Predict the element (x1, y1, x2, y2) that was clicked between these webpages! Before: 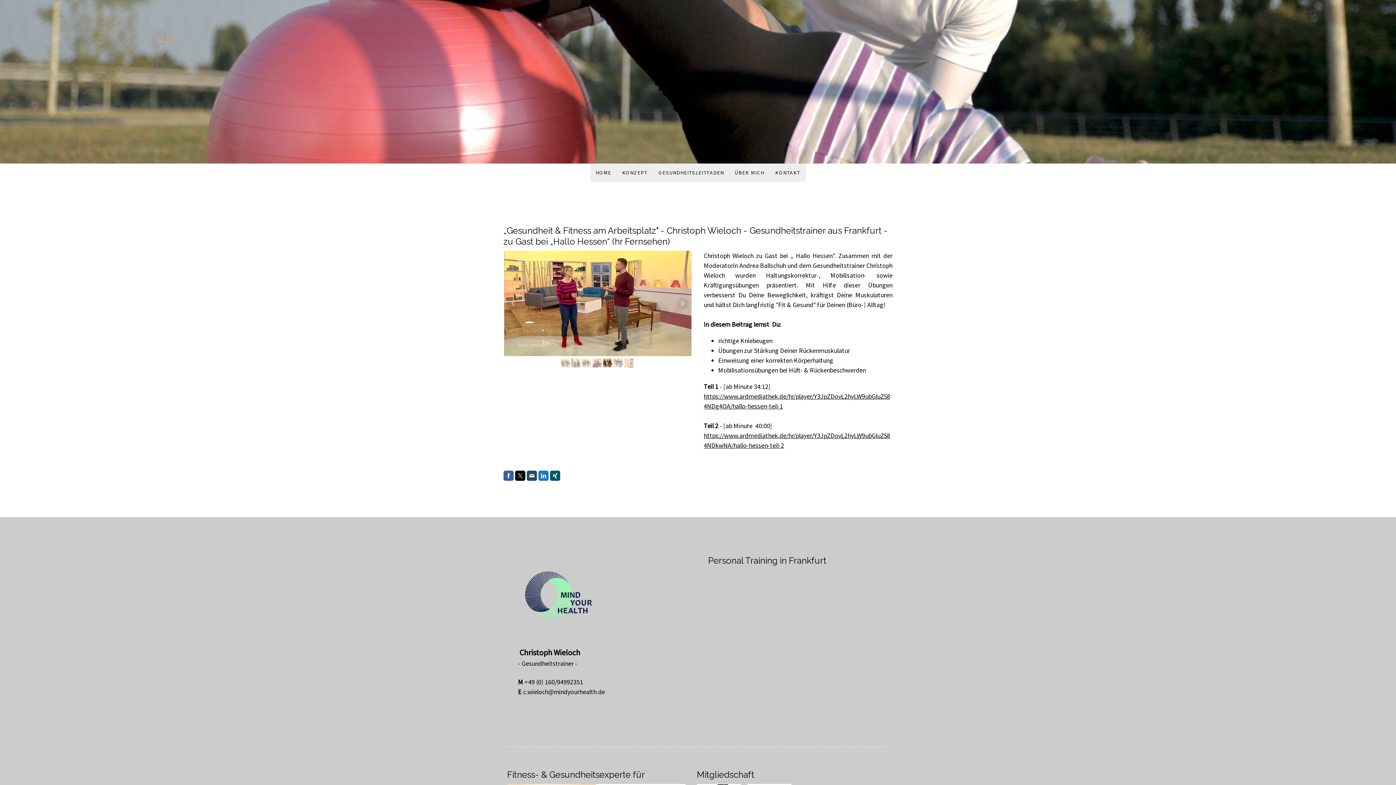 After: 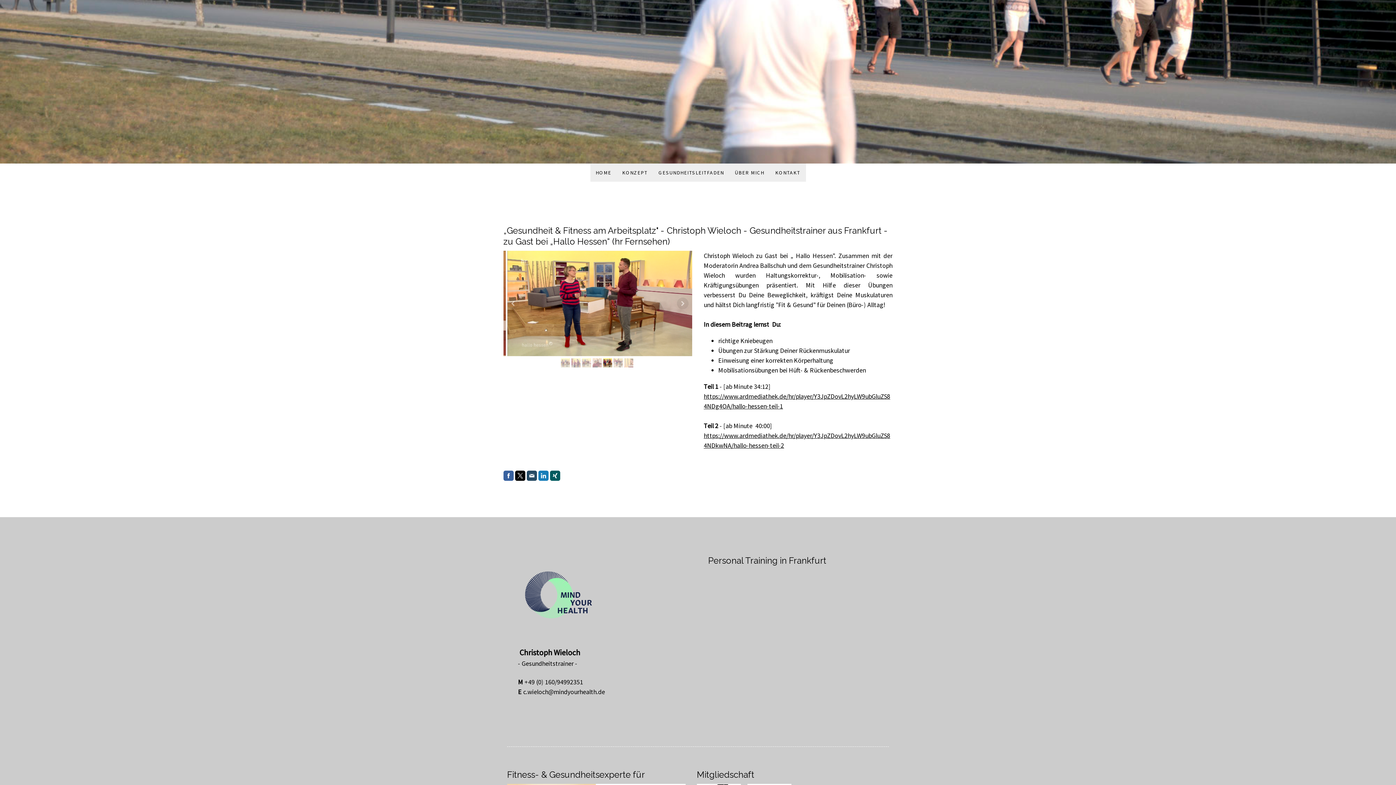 Action: bbox: (515, 470, 525, 481)